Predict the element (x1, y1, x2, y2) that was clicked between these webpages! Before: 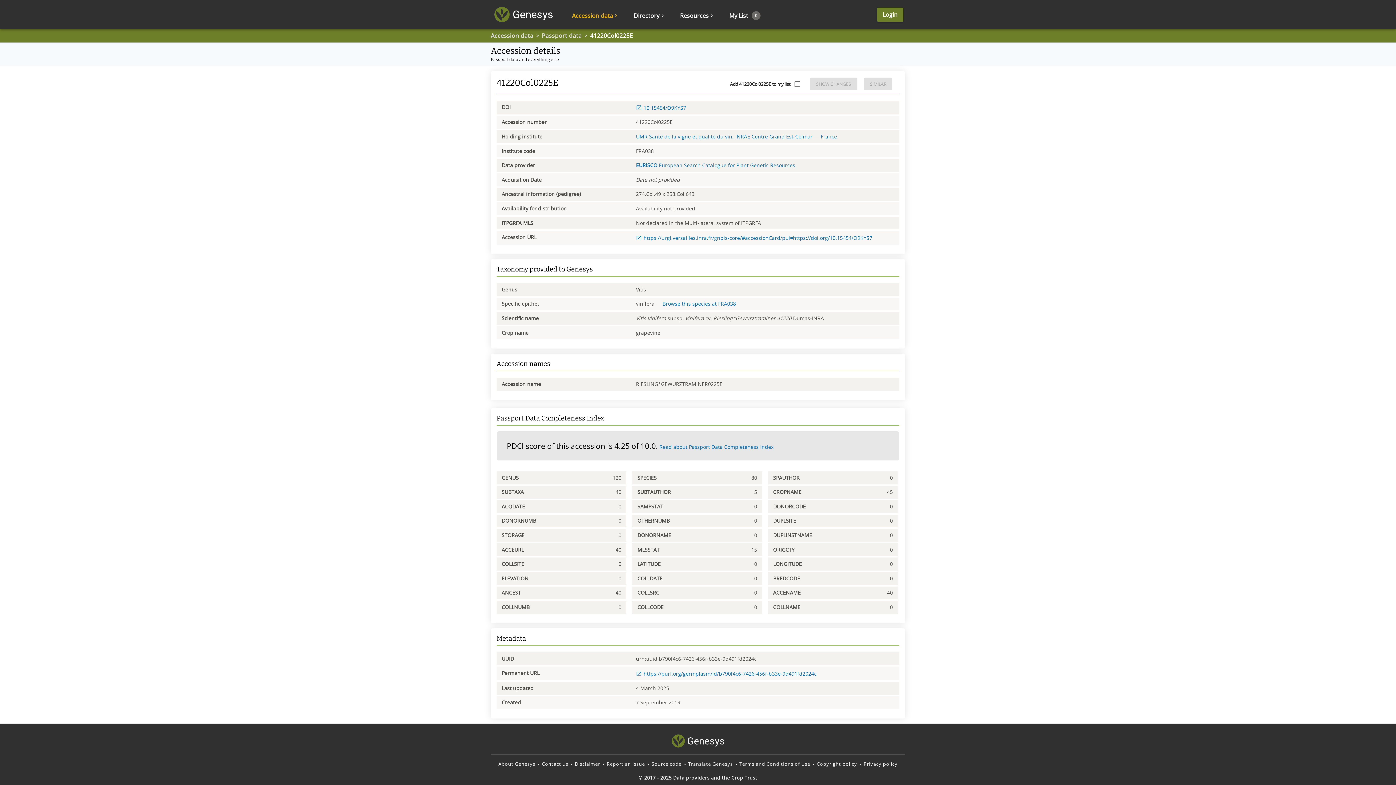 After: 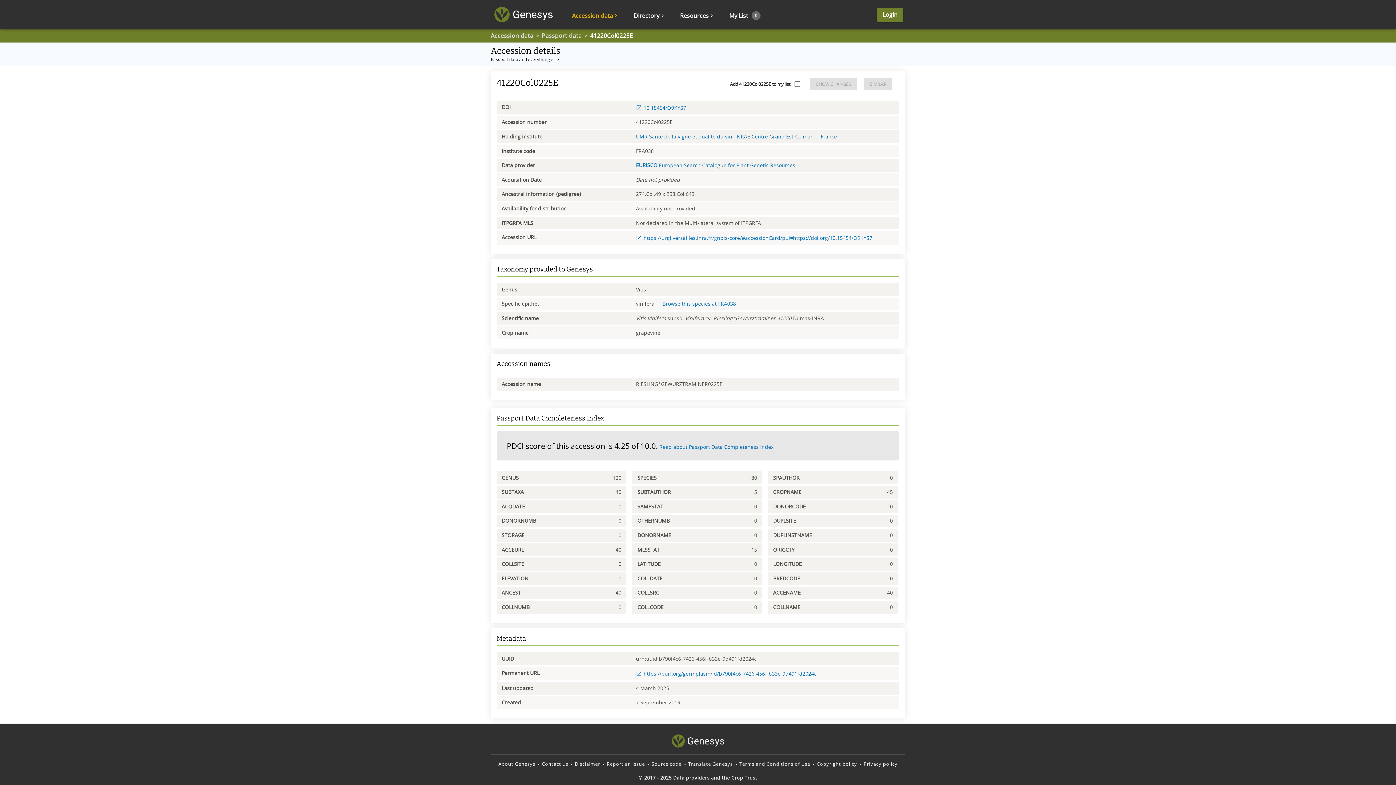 Action: bbox: (606, 760, 645, 769) label: Report an issue